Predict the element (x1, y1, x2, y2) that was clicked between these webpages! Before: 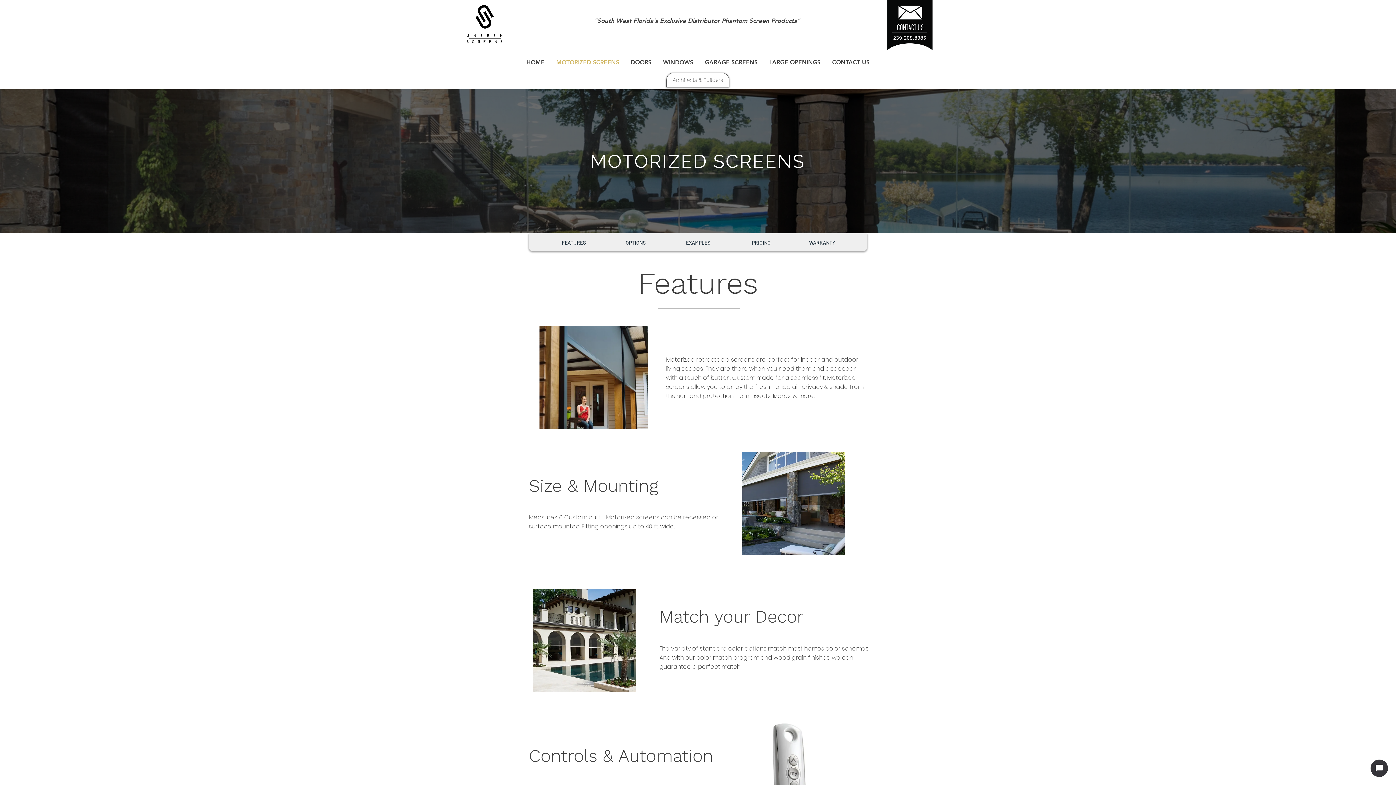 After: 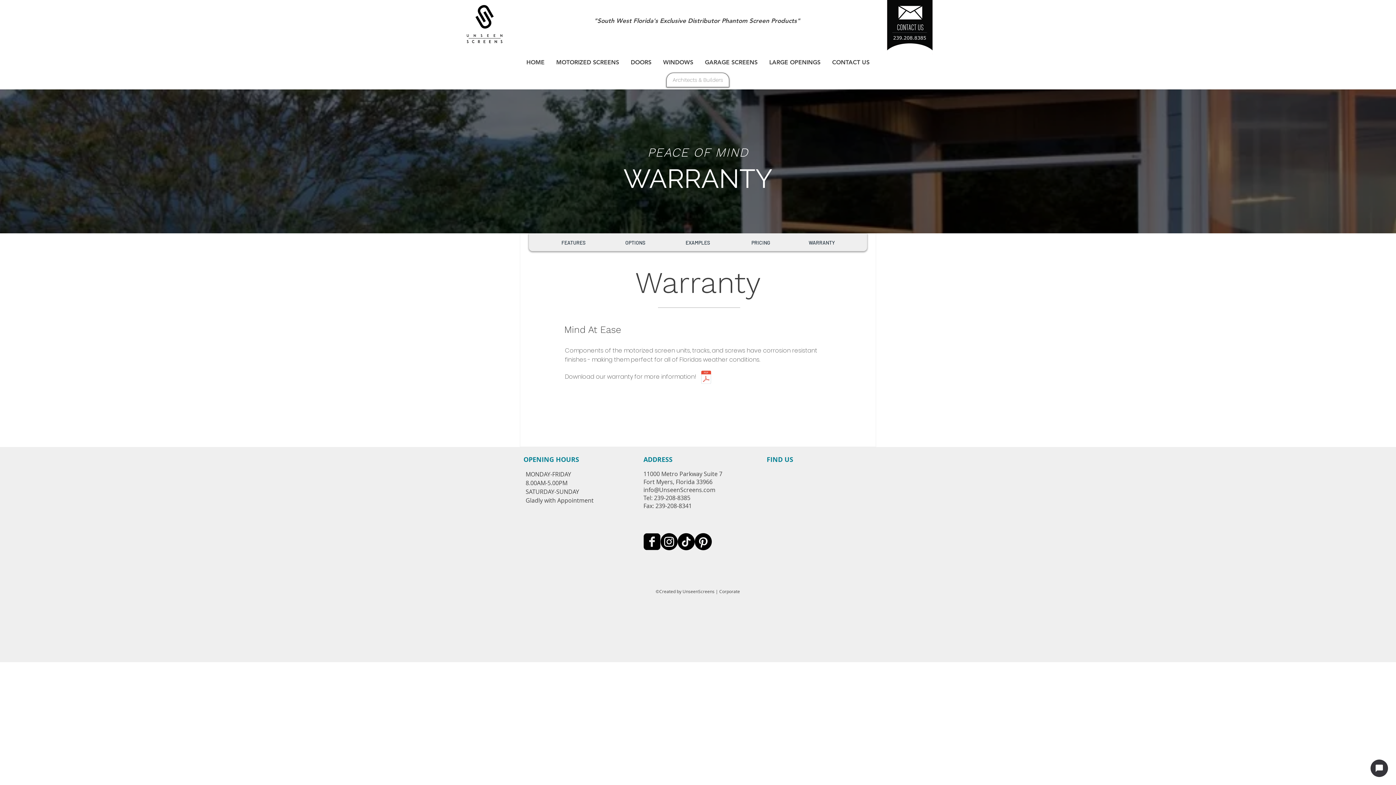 Action: label: WARRANTY bbox: (800, 235, 844, 249)